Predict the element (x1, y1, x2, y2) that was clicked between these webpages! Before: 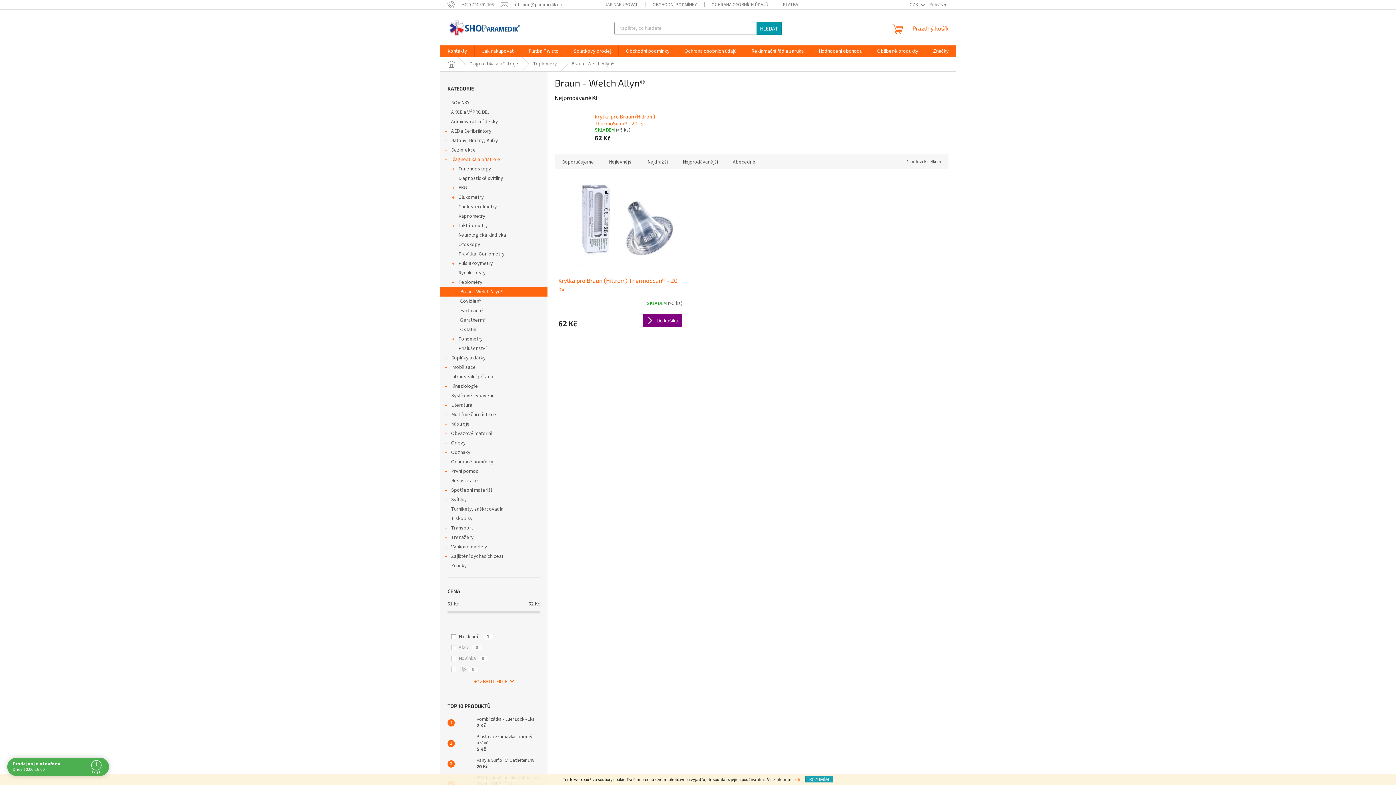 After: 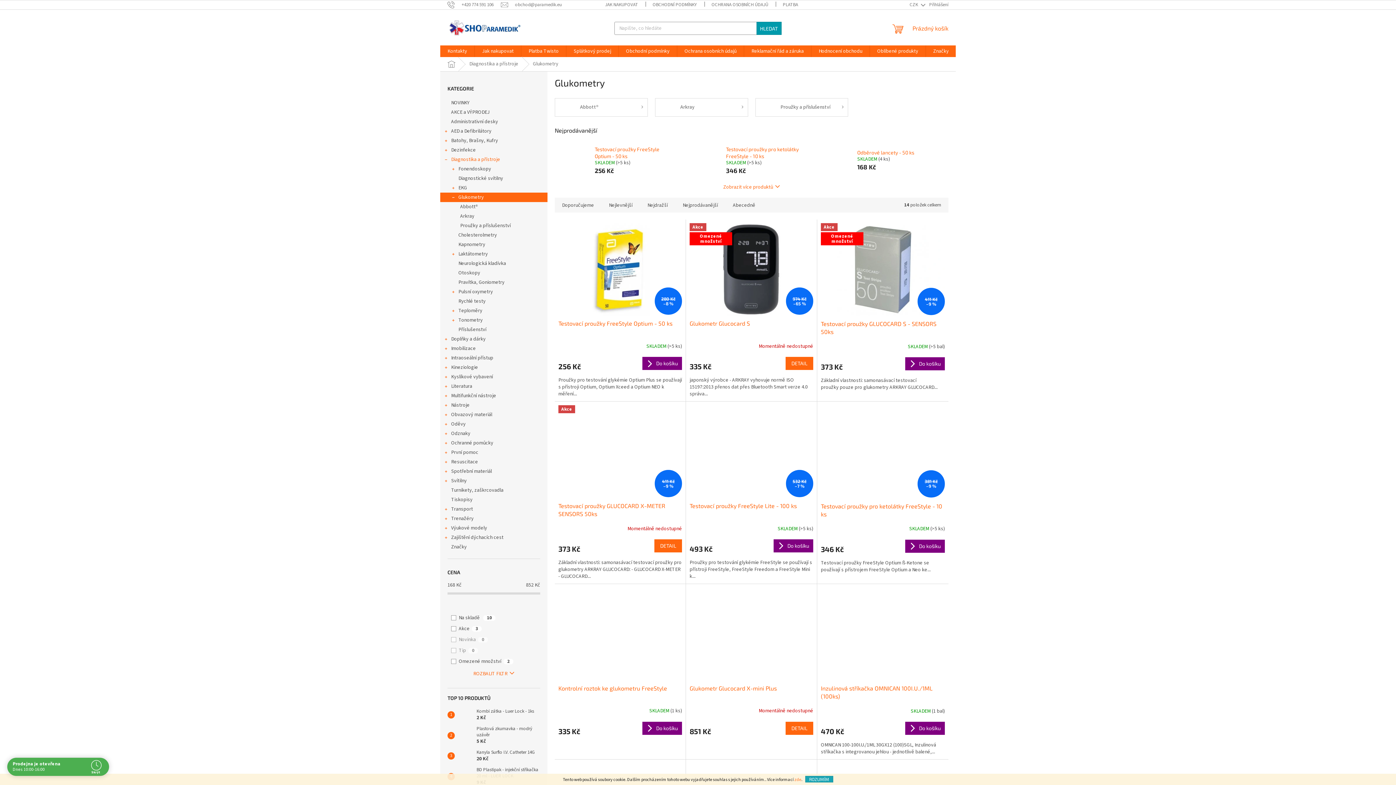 Action: bbox: (440, 192, 547, 202) label: Glukometry
 